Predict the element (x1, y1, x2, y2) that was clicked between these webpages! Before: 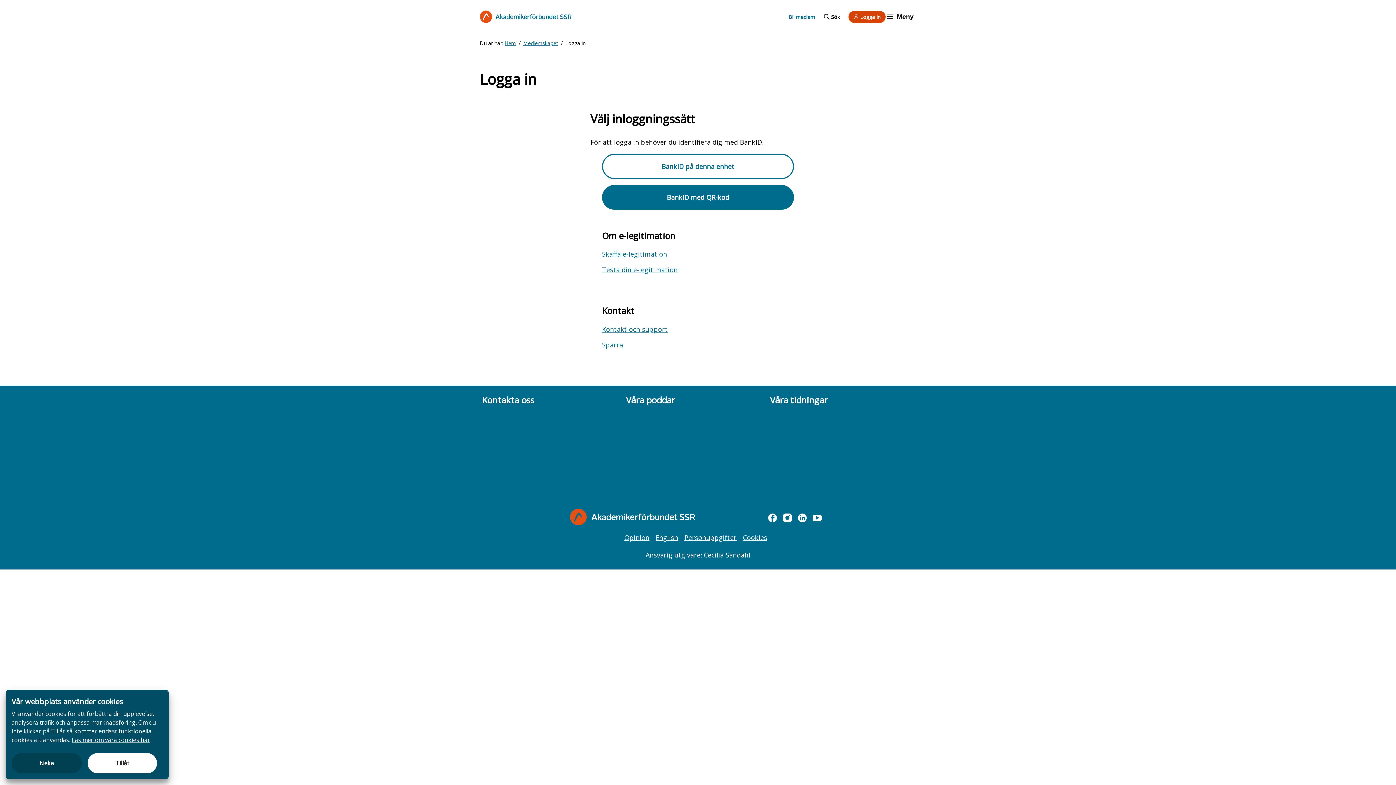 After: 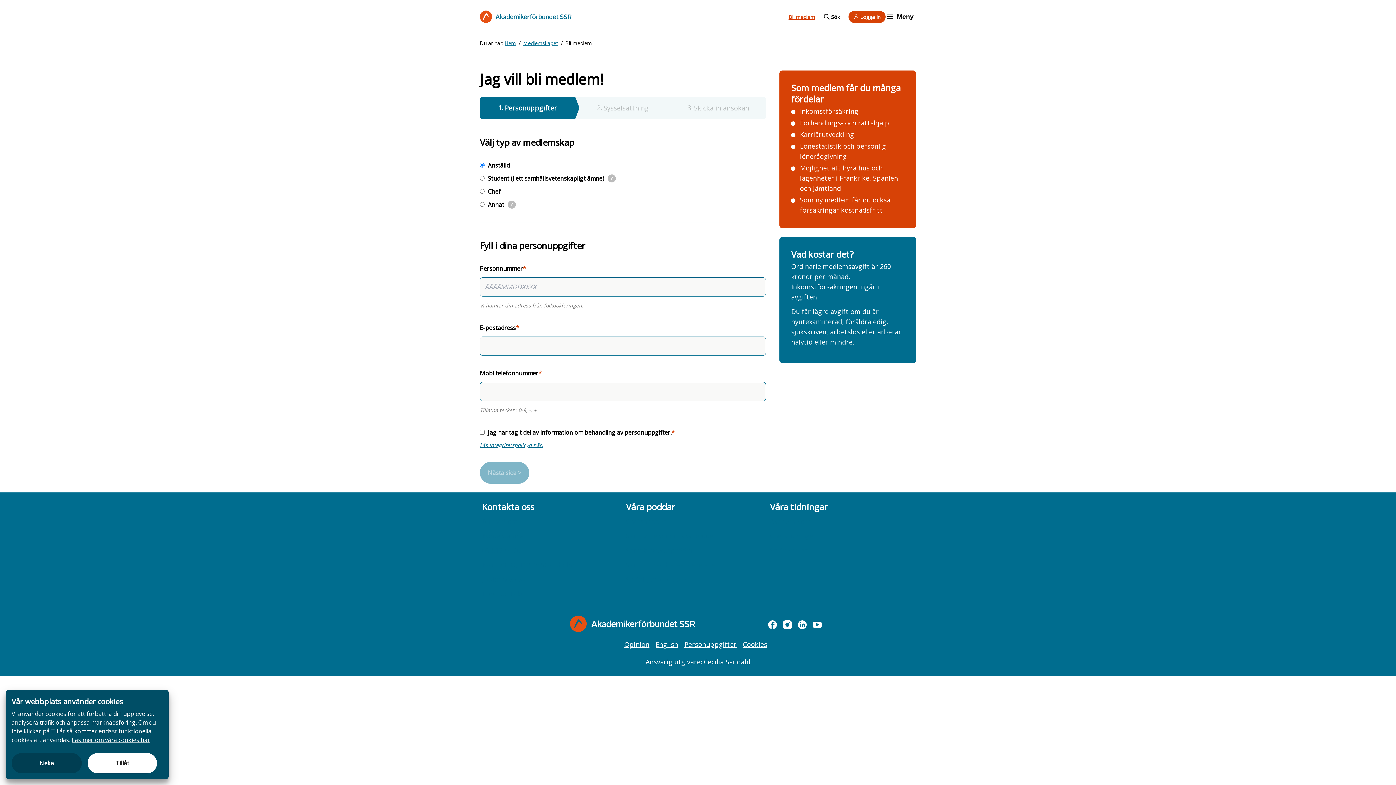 Action: label: Bli medlem bbox: (784, 8, 819, 24)